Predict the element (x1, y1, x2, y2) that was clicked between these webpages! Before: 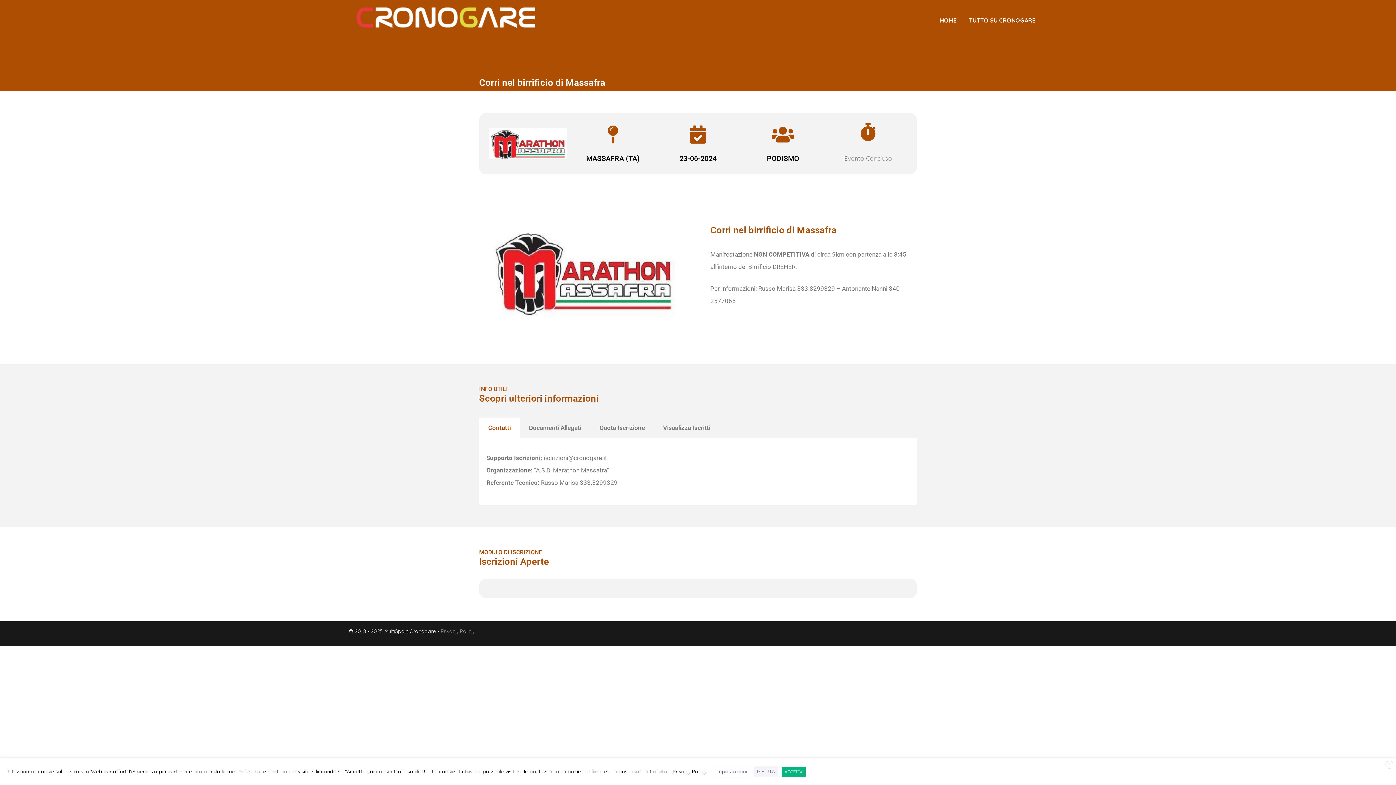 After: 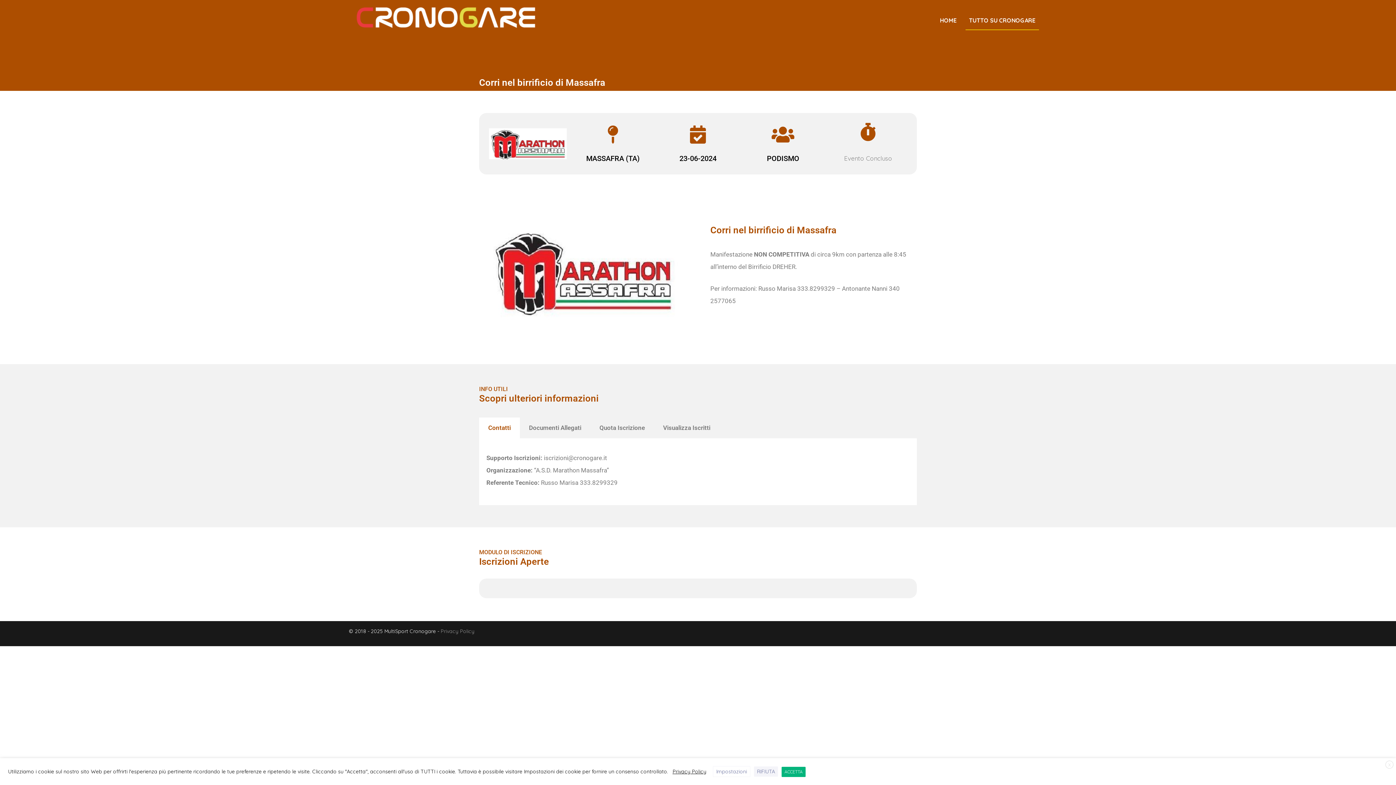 Action: label: TUTTO SU CRONOGARE bbox: (965, 8, 1039, 32)